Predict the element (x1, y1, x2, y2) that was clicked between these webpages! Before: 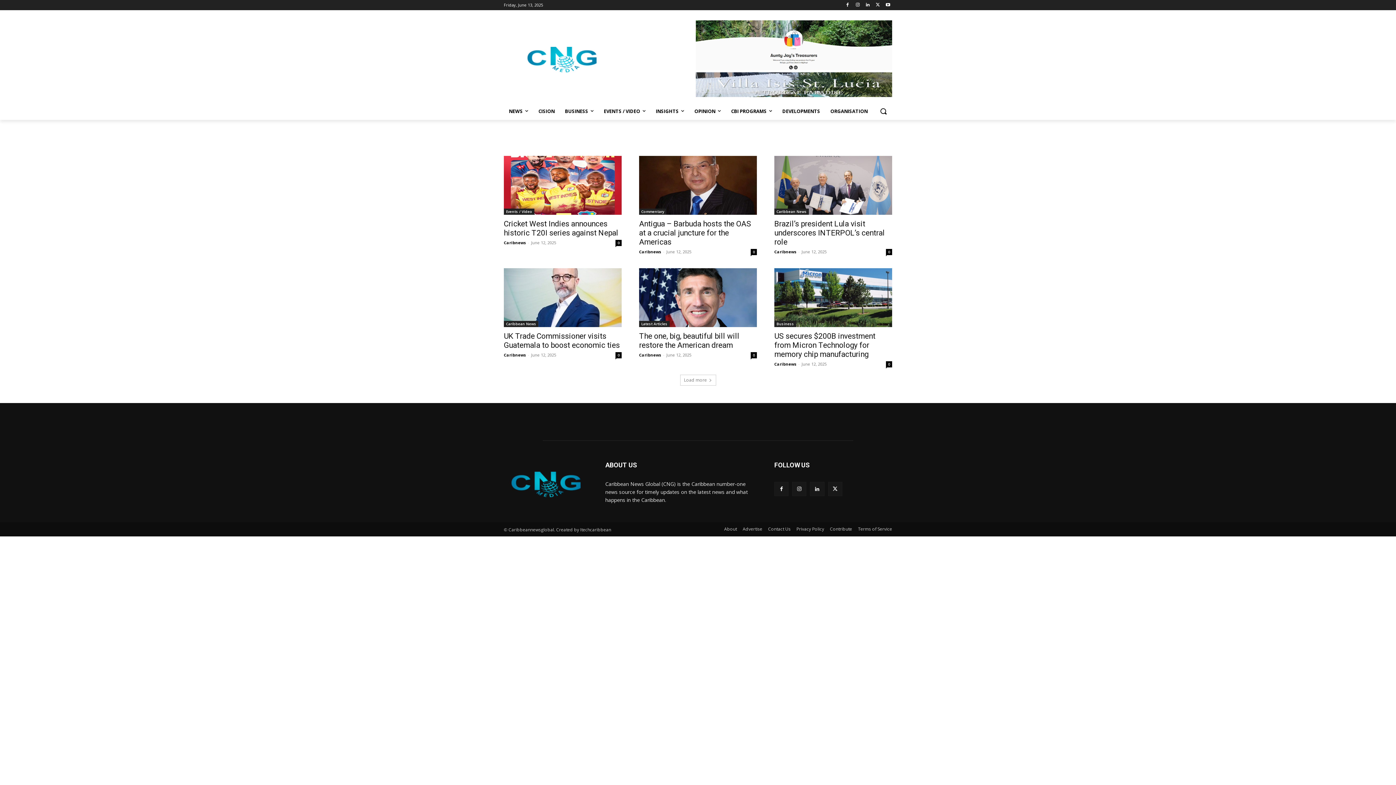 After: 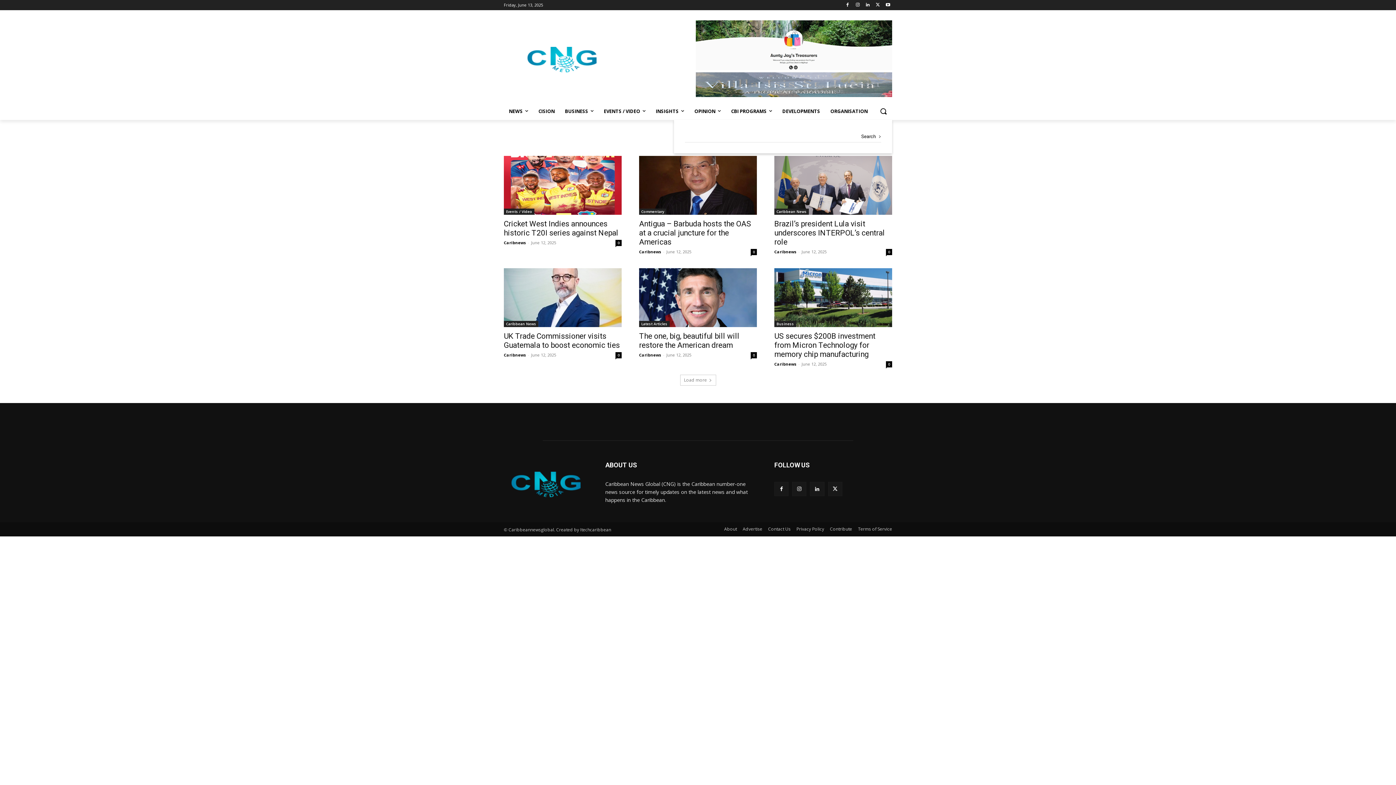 Action: label: Search bbox: (874, 102, 892, 119)